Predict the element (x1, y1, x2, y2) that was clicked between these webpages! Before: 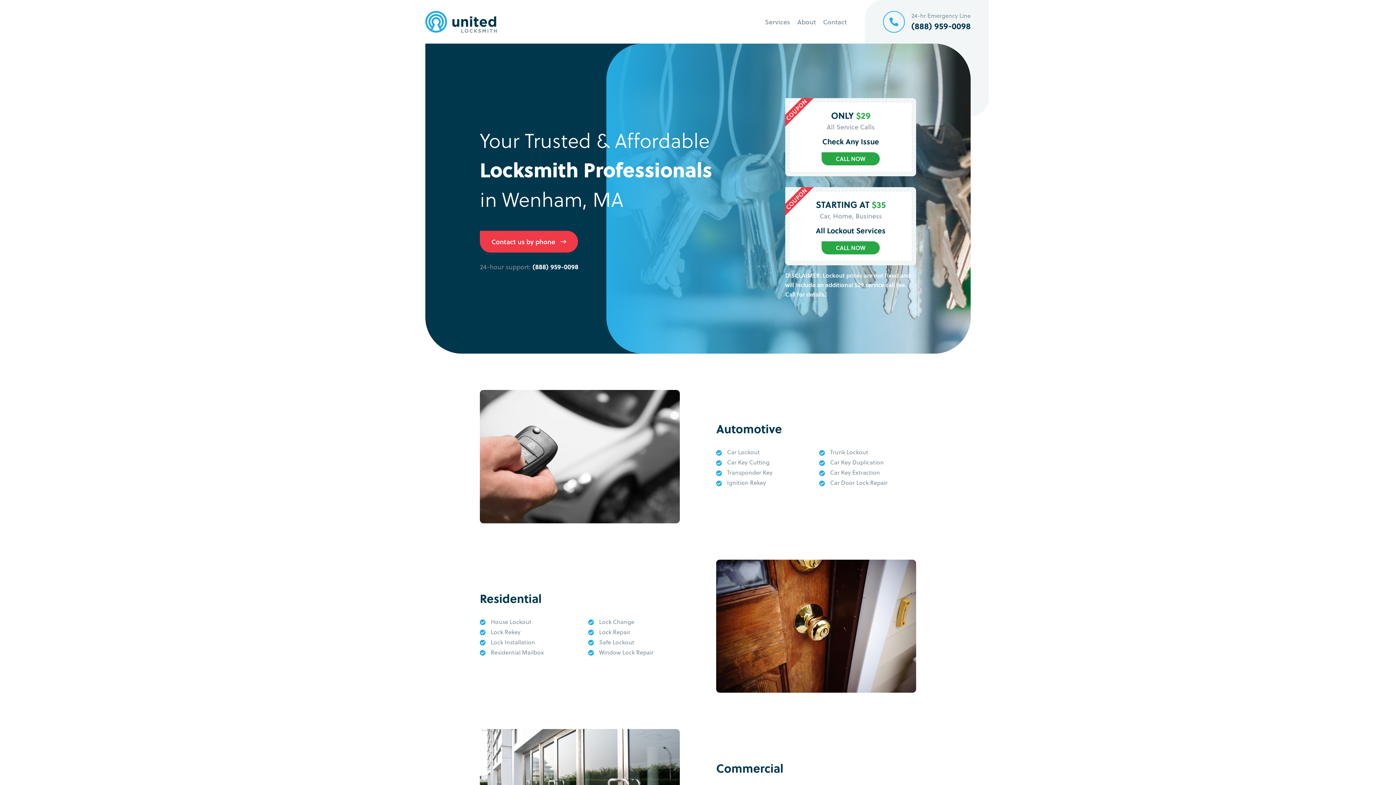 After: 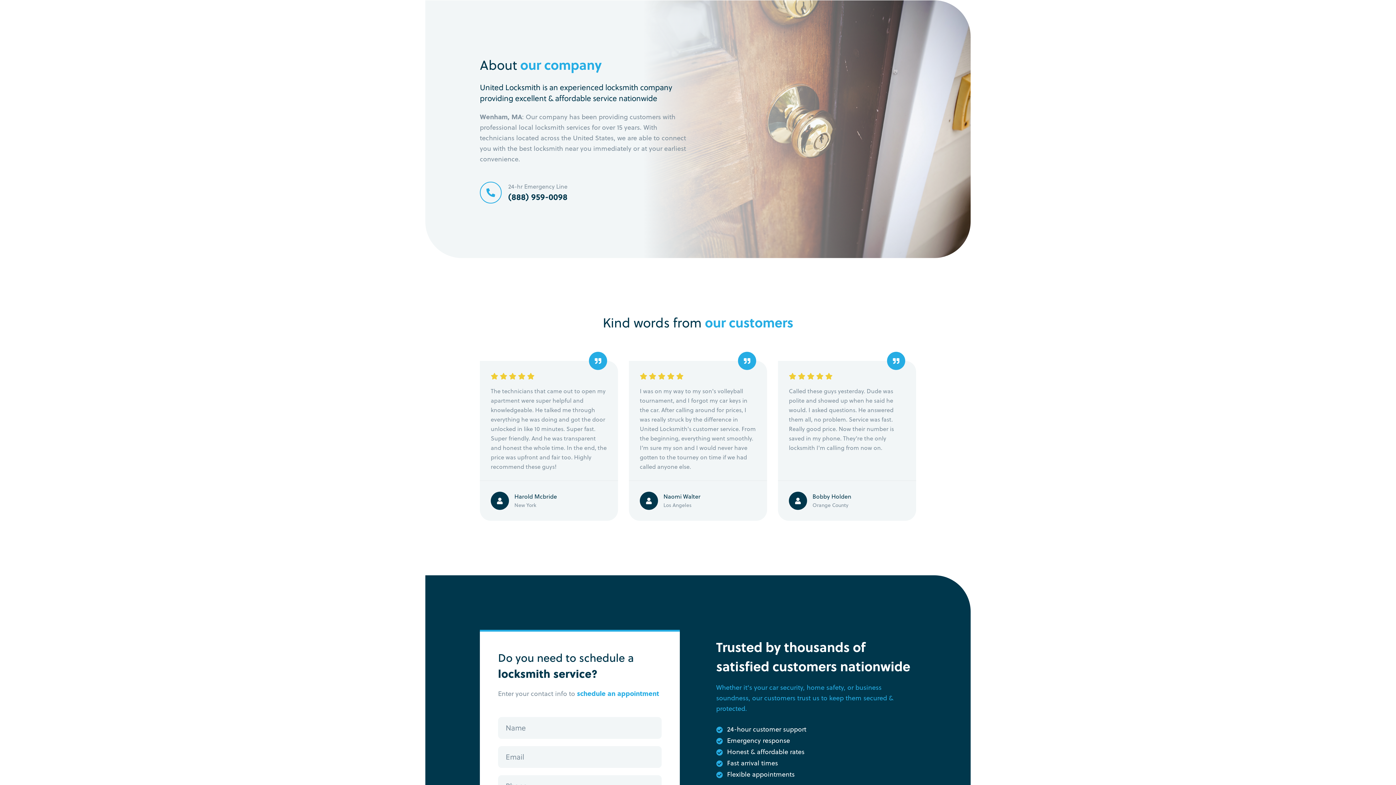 Action: bbox: (797, 0, 816, 43) label: About